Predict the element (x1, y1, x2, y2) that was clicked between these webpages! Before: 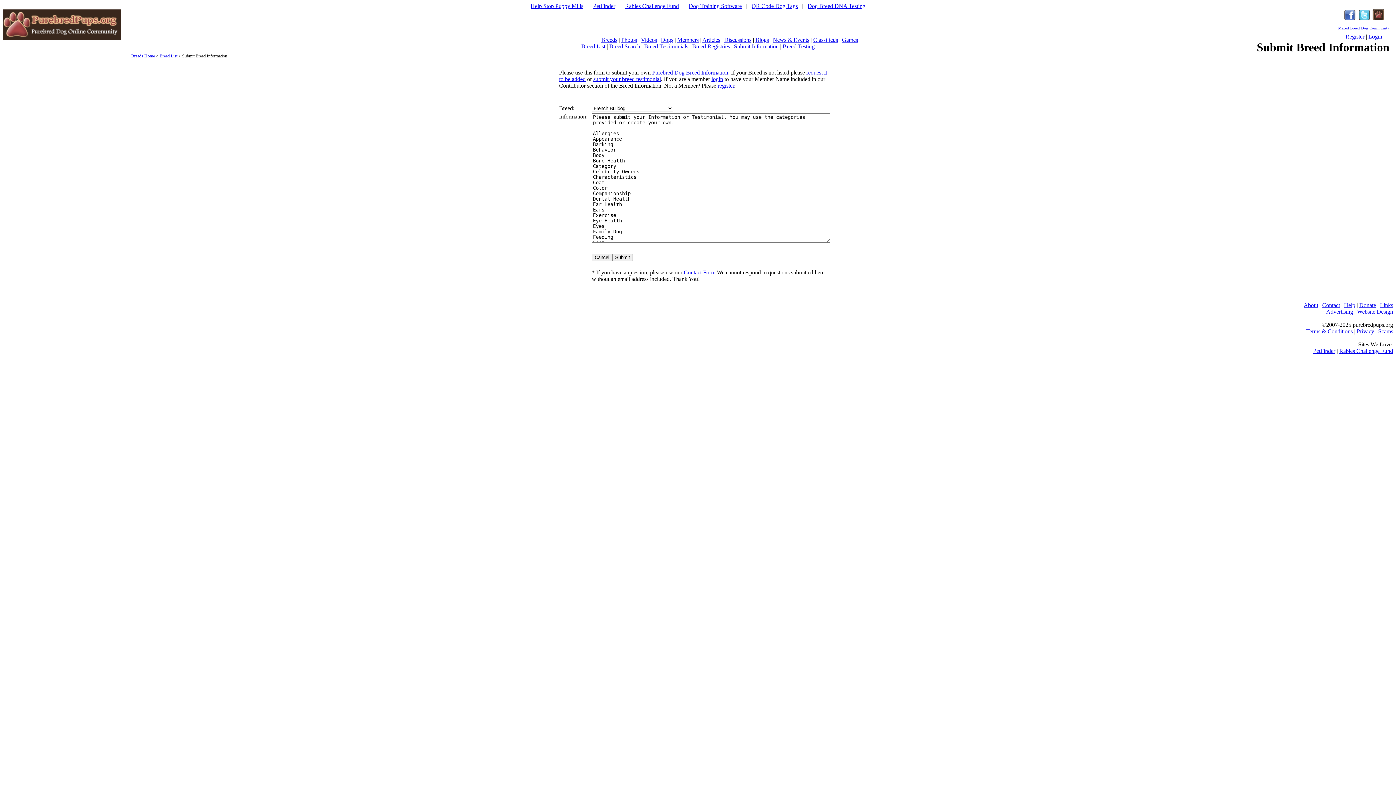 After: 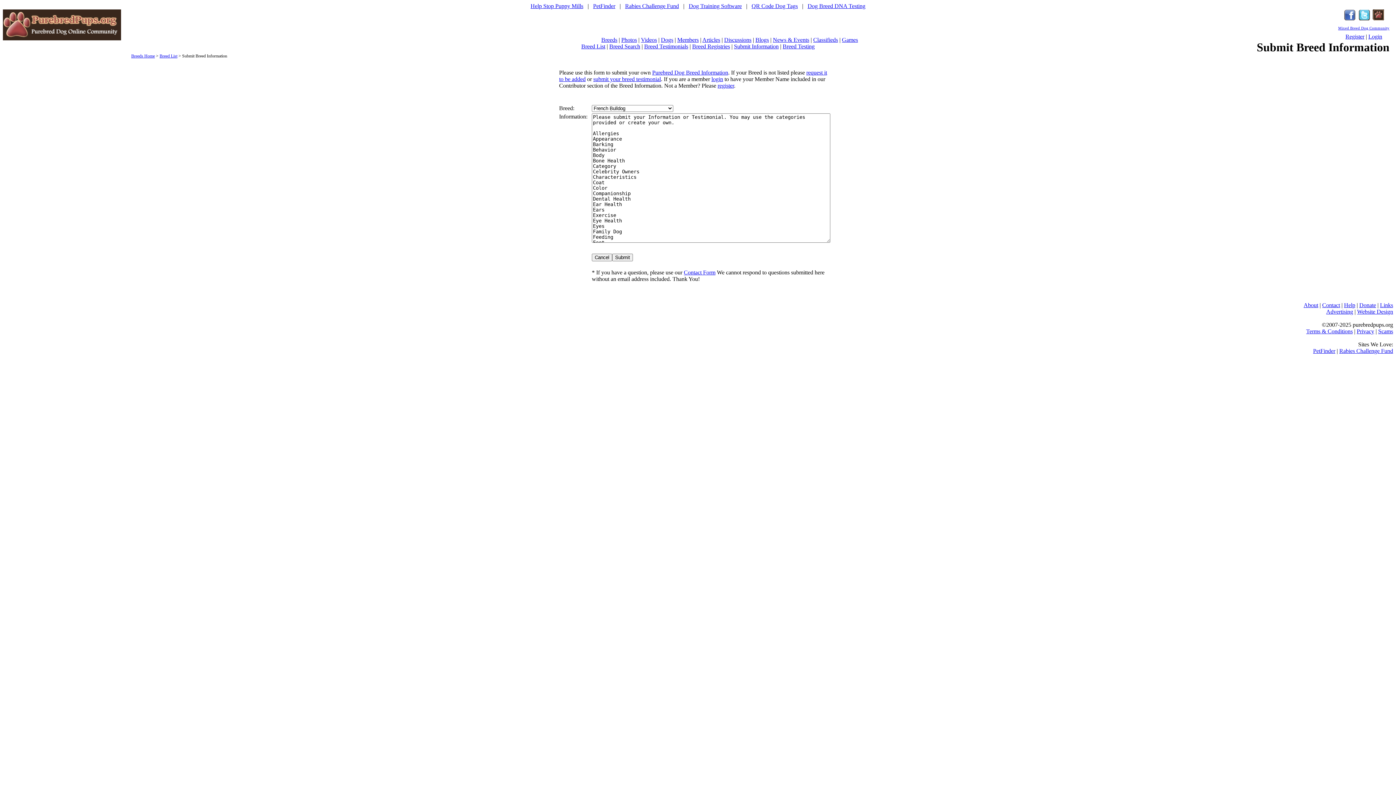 Action: label: Website Design bbox: (1357, 308, 1393, 315)